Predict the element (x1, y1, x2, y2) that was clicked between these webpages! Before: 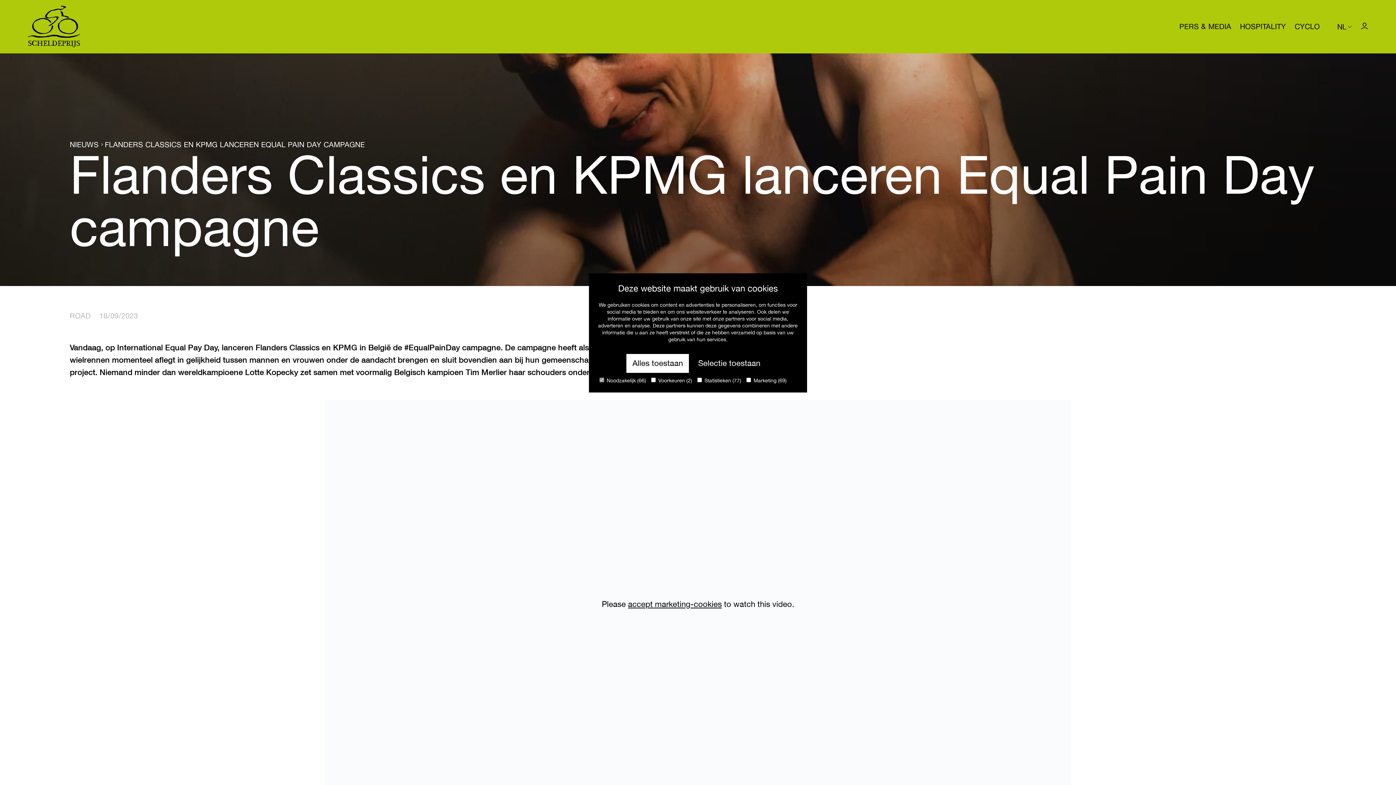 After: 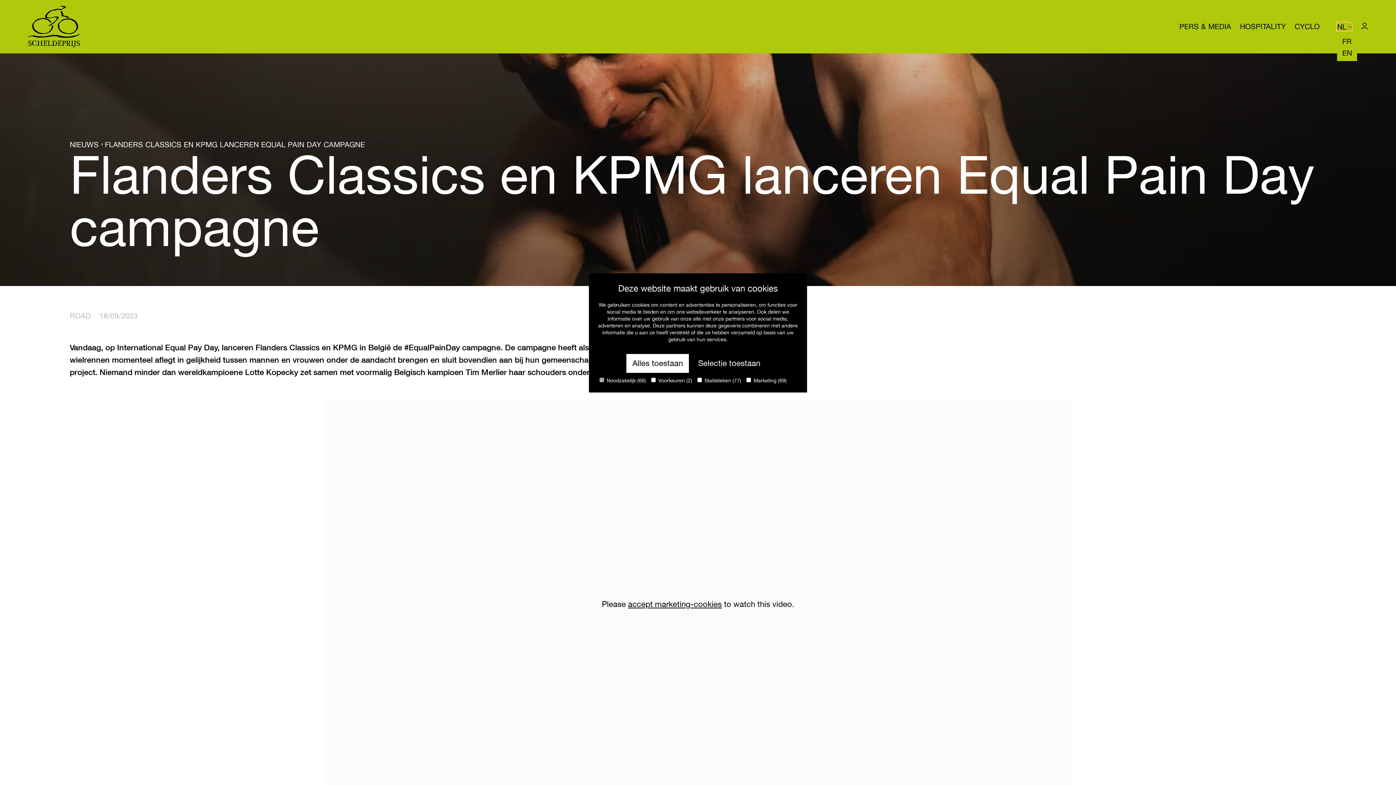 Action: label: Huidige taal is nl. Kies uw voorkeurstaal. bbox: (1337, 23, 1352, 30)